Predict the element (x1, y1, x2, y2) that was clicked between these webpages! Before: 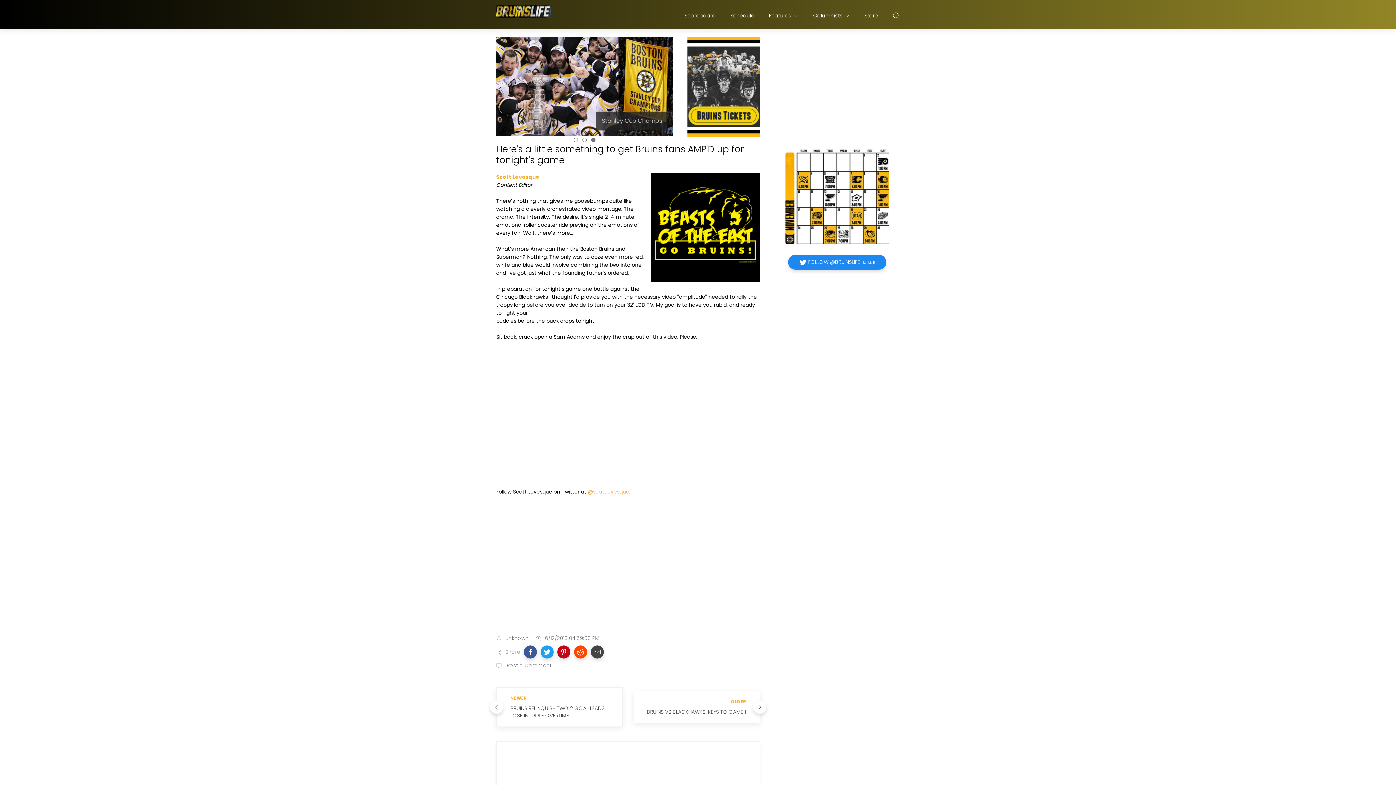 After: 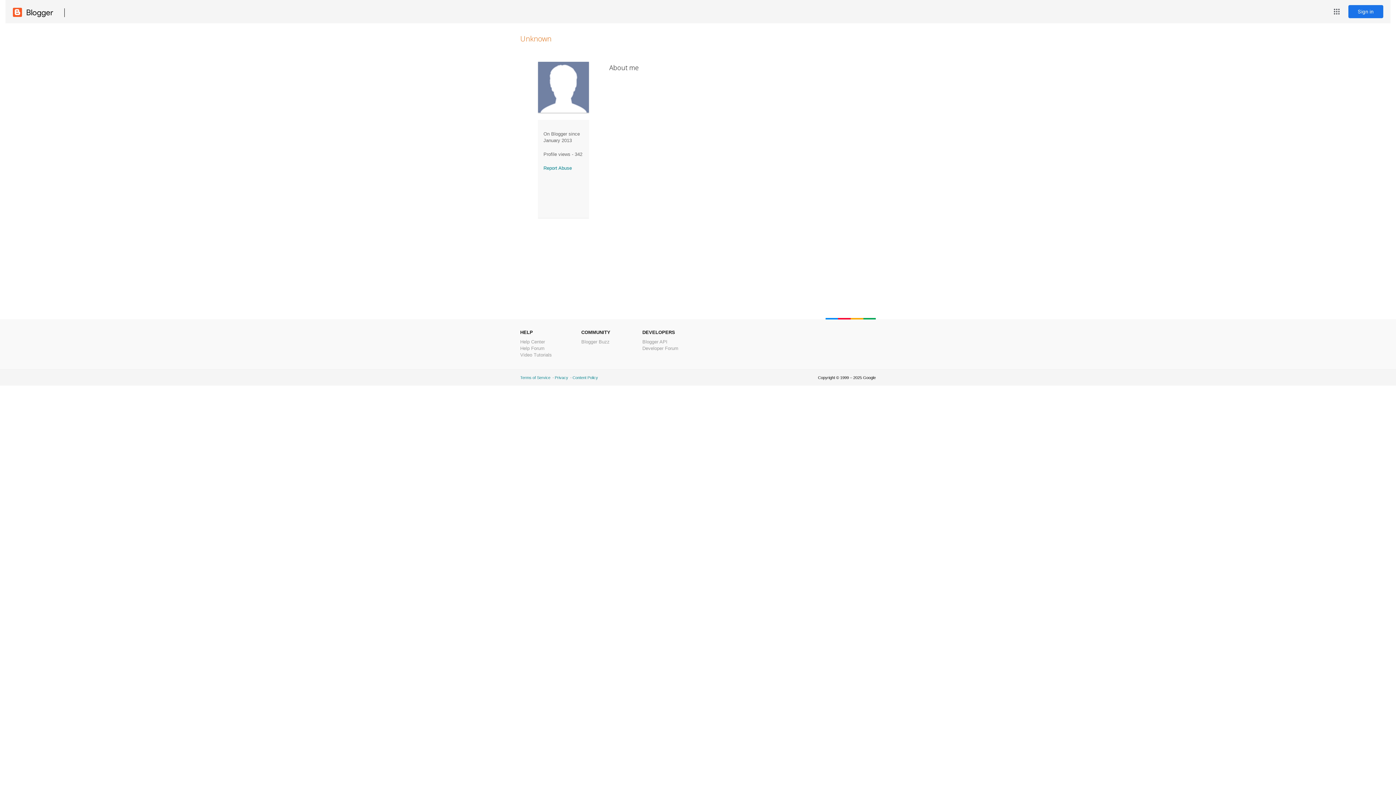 Action: bbox: (505, 635, 528, 642) label: Unknown